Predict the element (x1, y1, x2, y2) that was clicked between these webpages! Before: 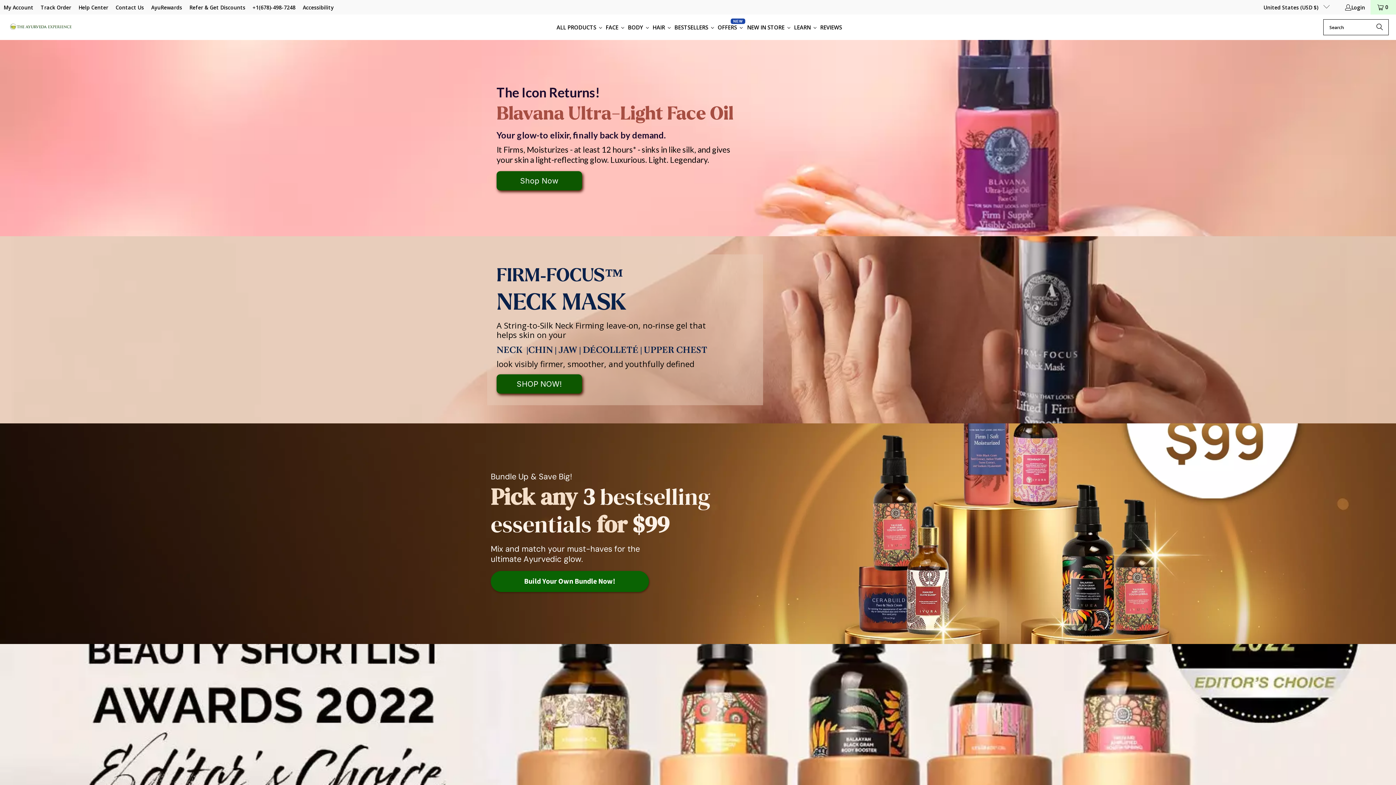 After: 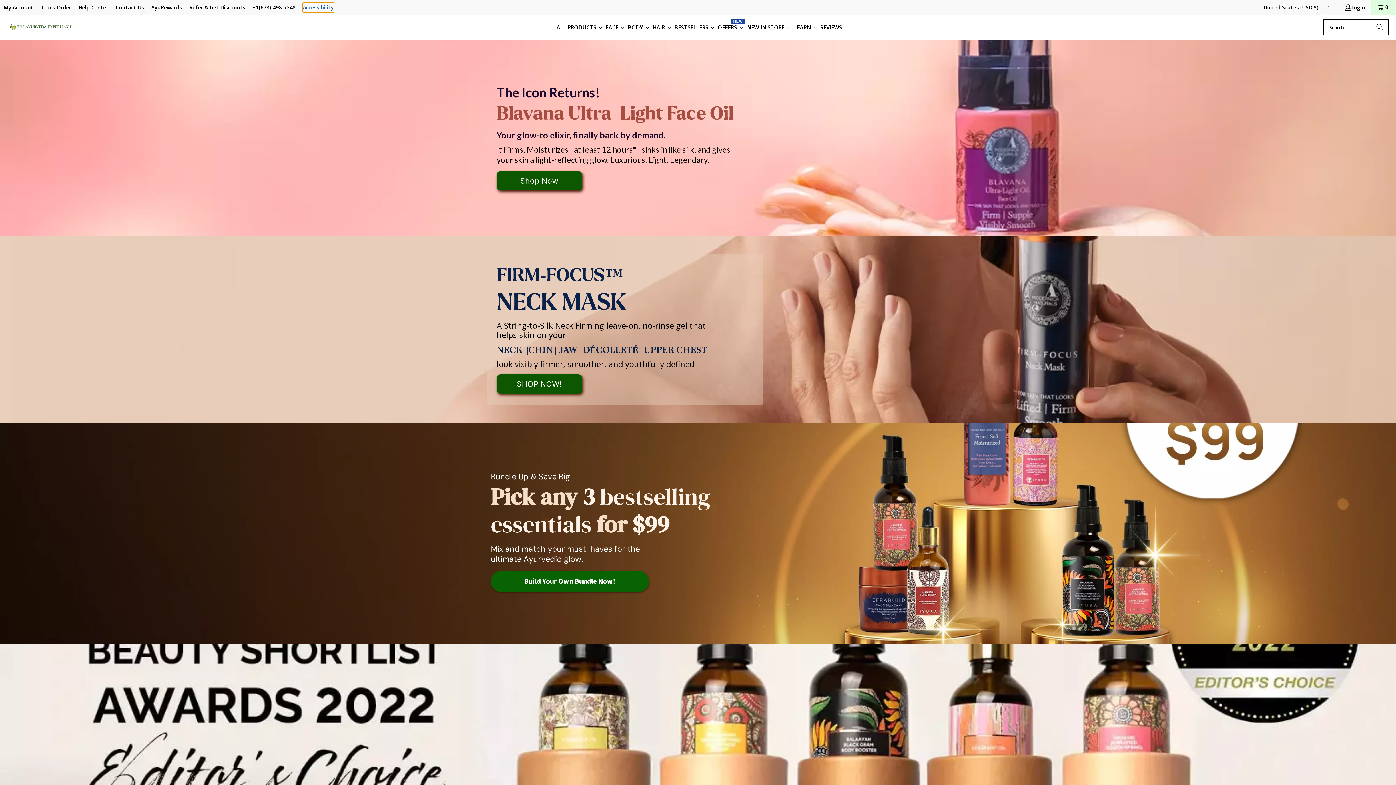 Action: label: Accessibility bbox: (302, 2, 333, 11)